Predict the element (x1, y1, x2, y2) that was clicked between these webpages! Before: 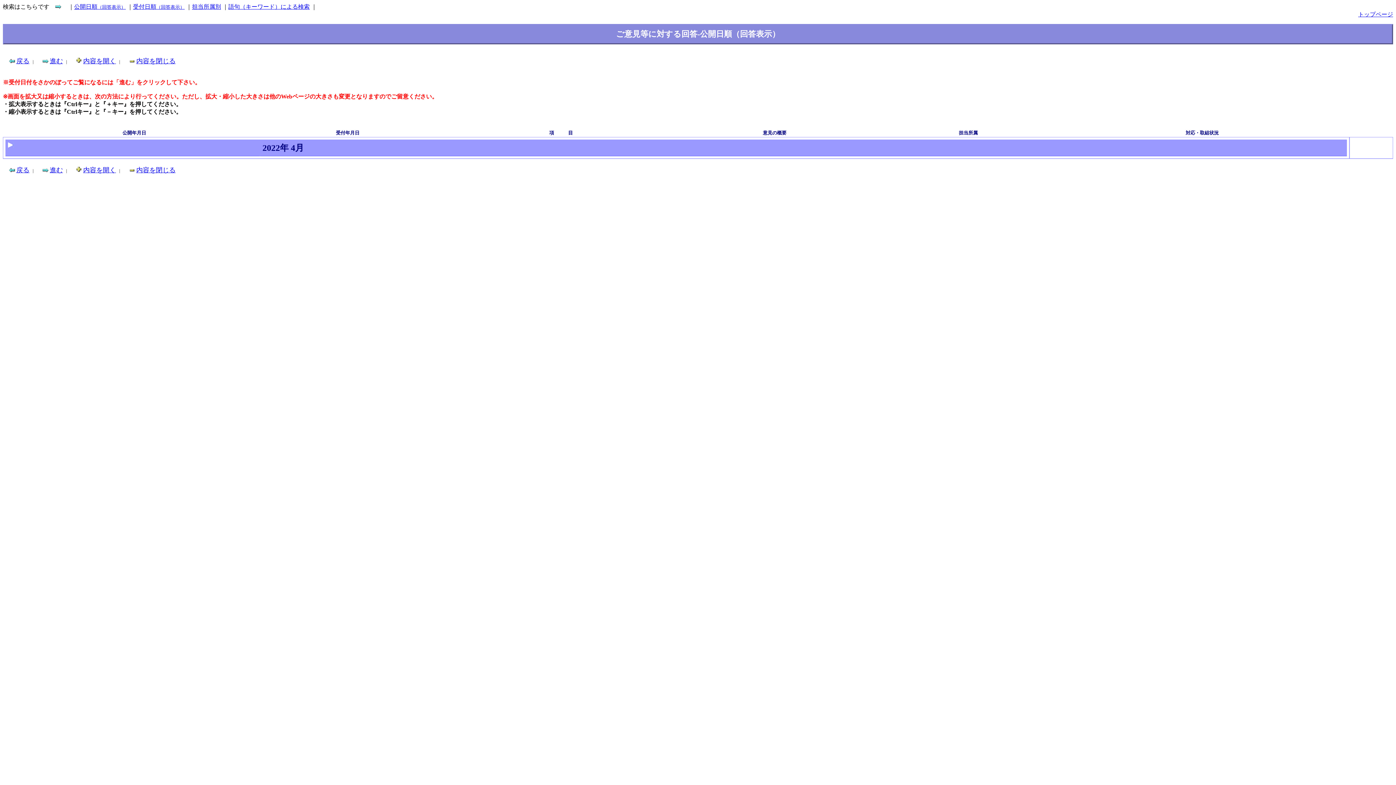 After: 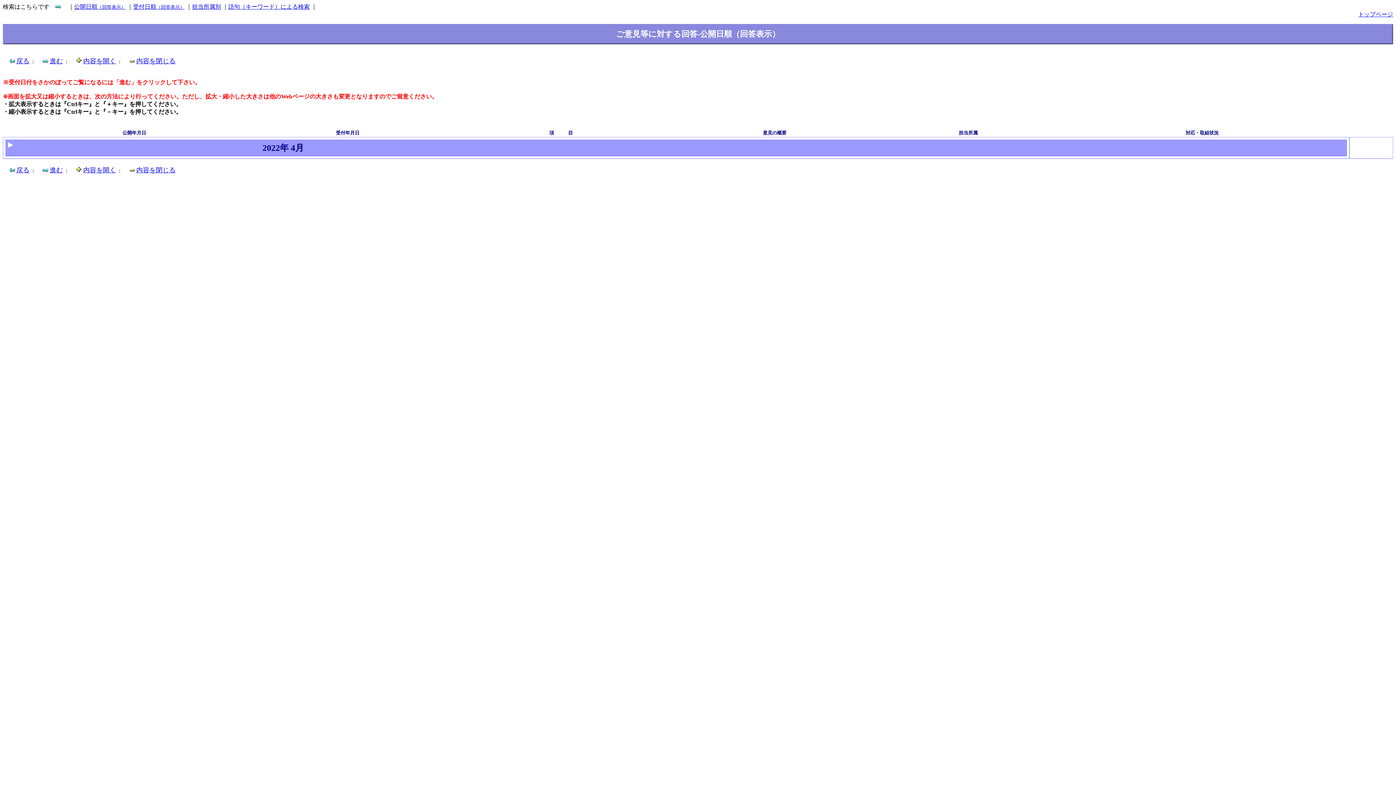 Action: bbox: (136, 57, 175, 64) label: 内容を閉じる